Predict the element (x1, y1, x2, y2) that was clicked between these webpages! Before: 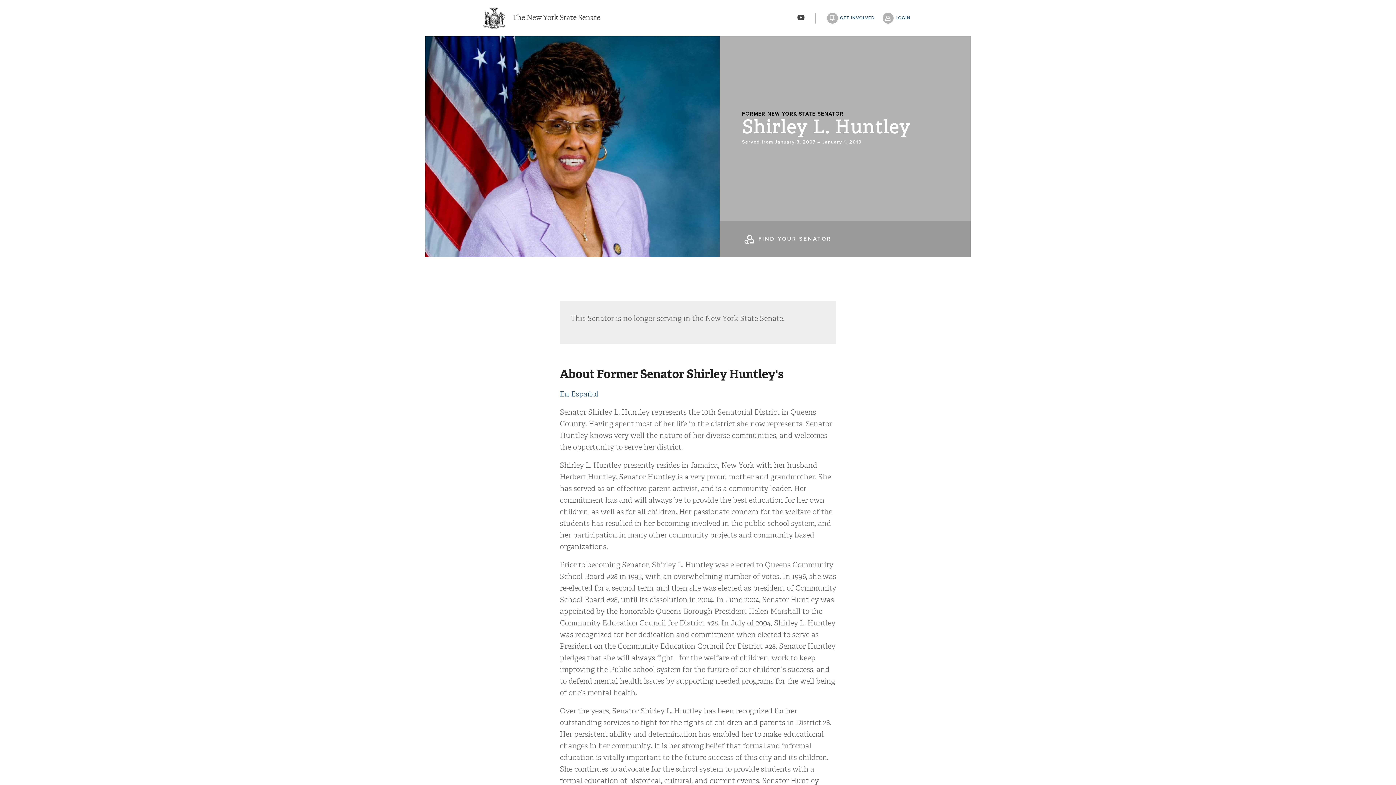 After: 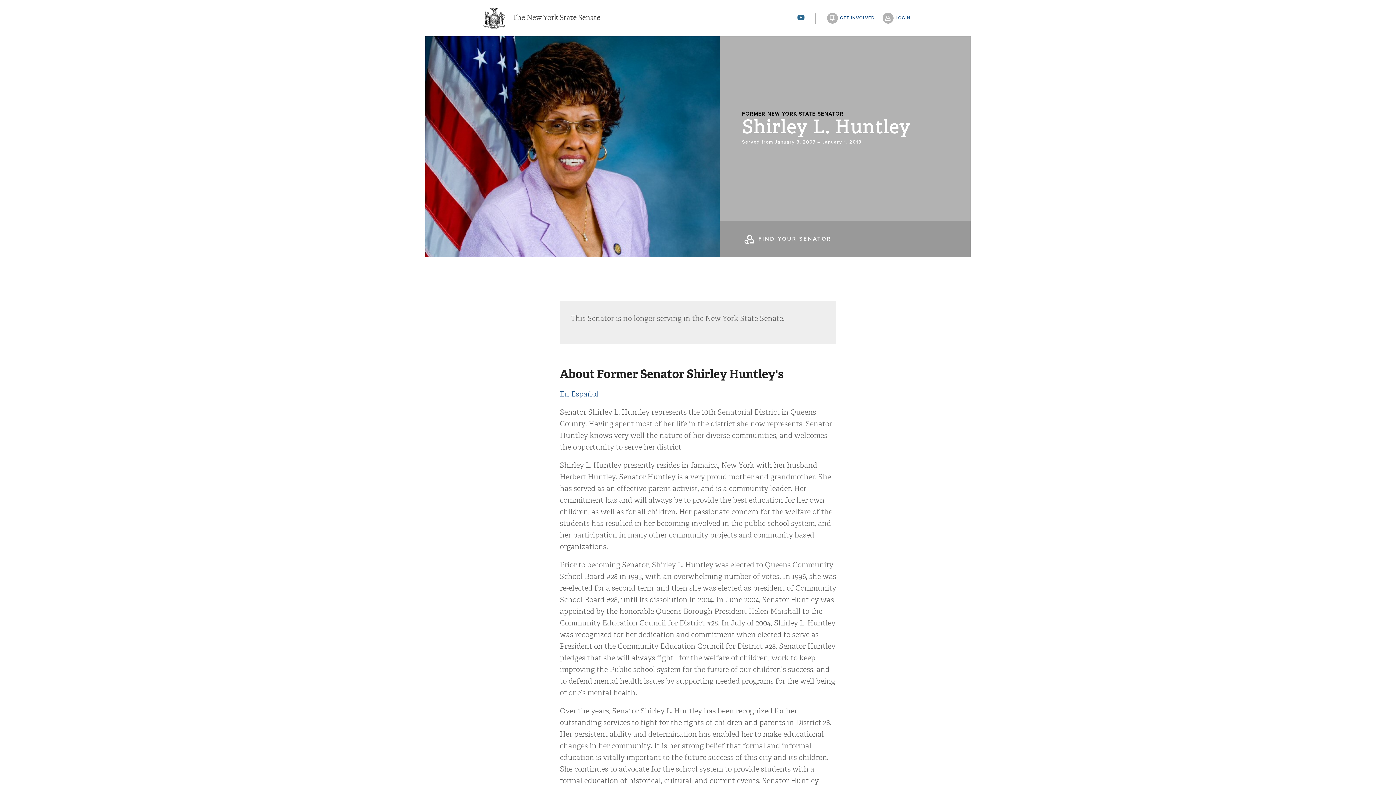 Action: bbox: (797, 0, 804, 24)